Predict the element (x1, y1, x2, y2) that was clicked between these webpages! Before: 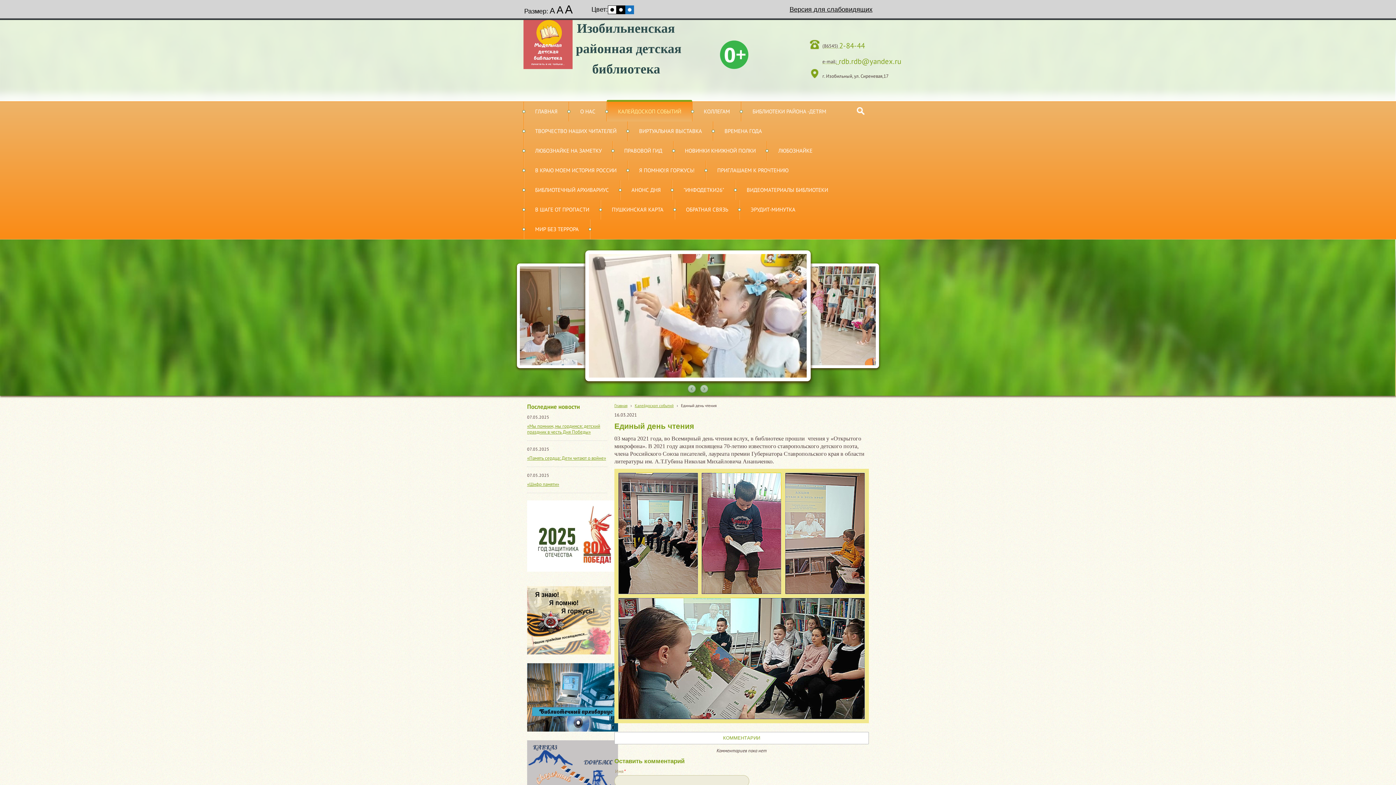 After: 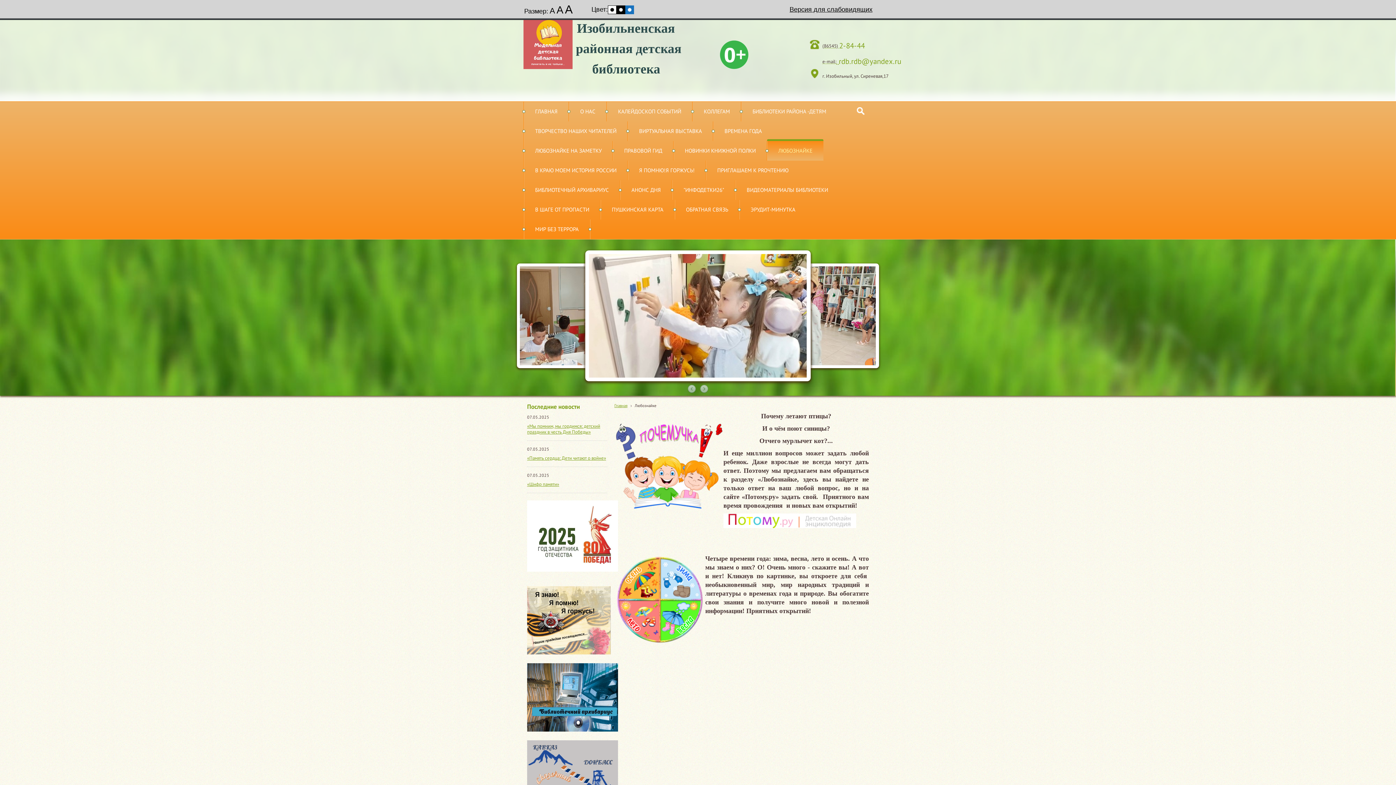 Action: label: ЛЮБОЗНАЙКЕ bbox: (767, 141, 823, 160)